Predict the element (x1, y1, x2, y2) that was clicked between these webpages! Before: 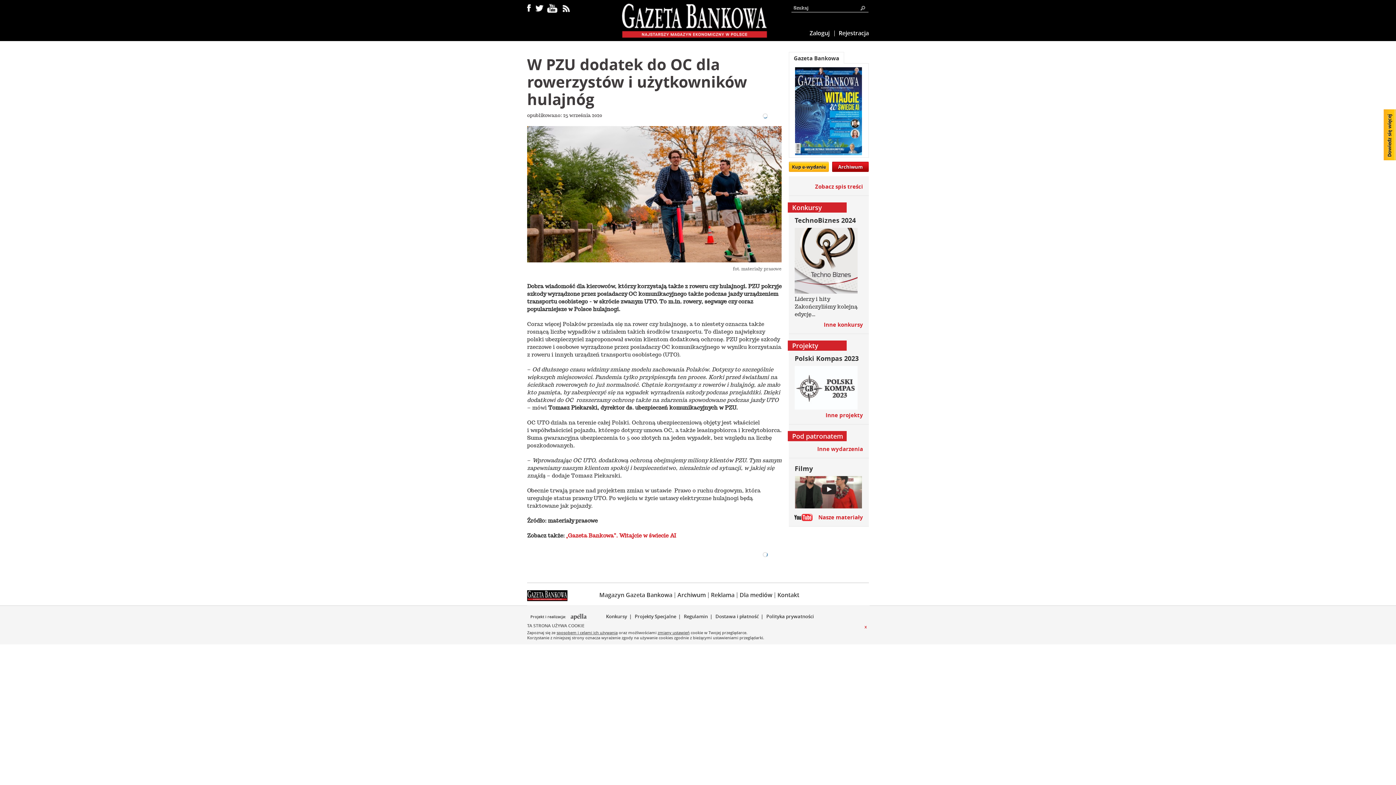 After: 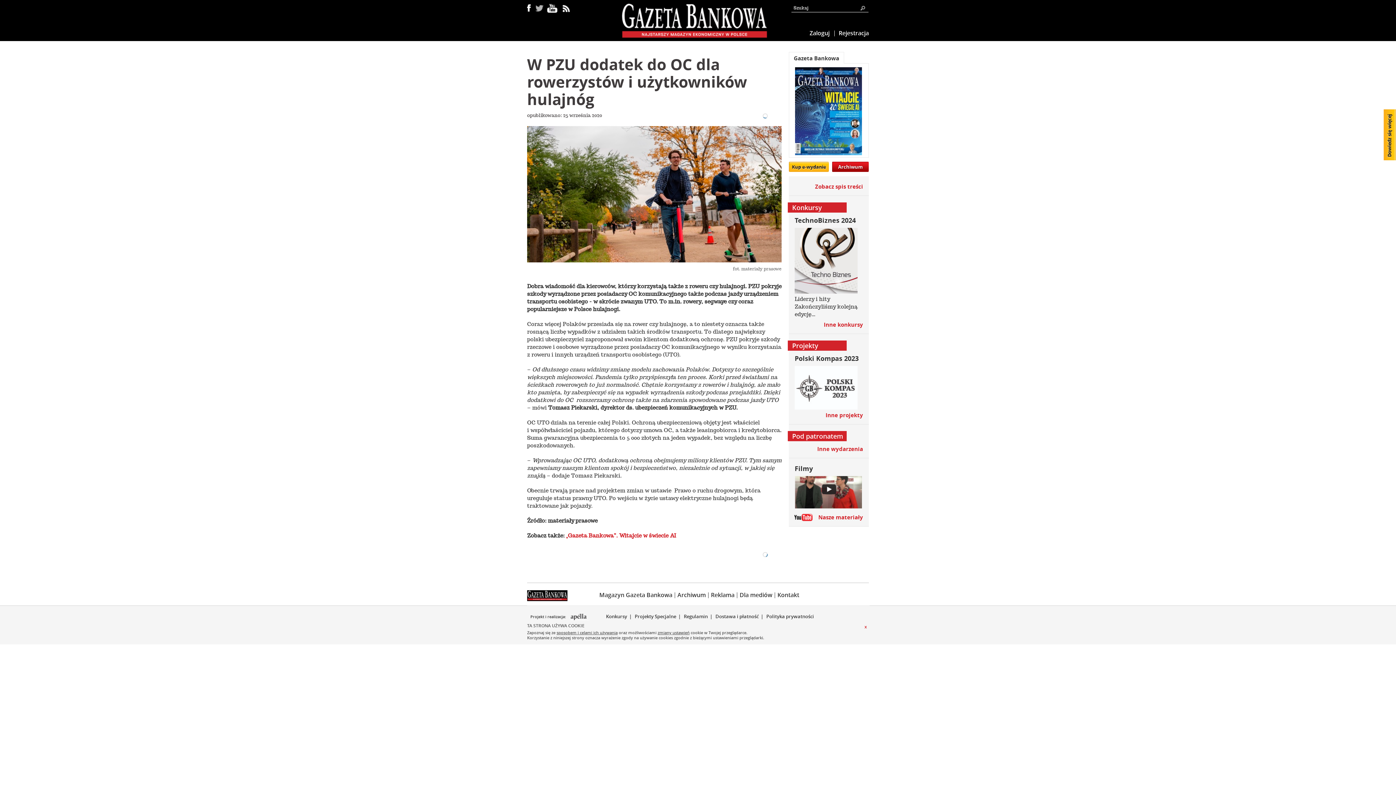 Action: bbox: (534, 1, 545, 13)